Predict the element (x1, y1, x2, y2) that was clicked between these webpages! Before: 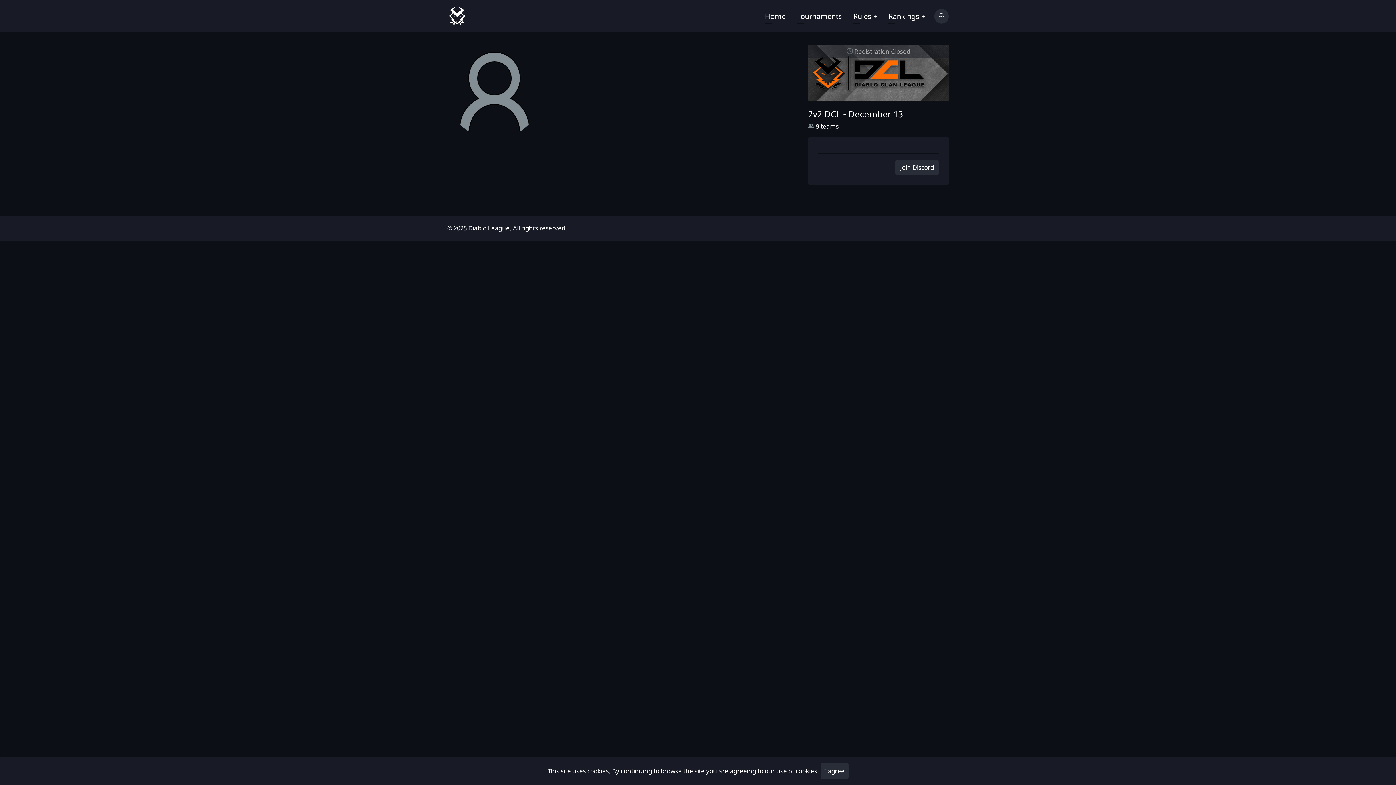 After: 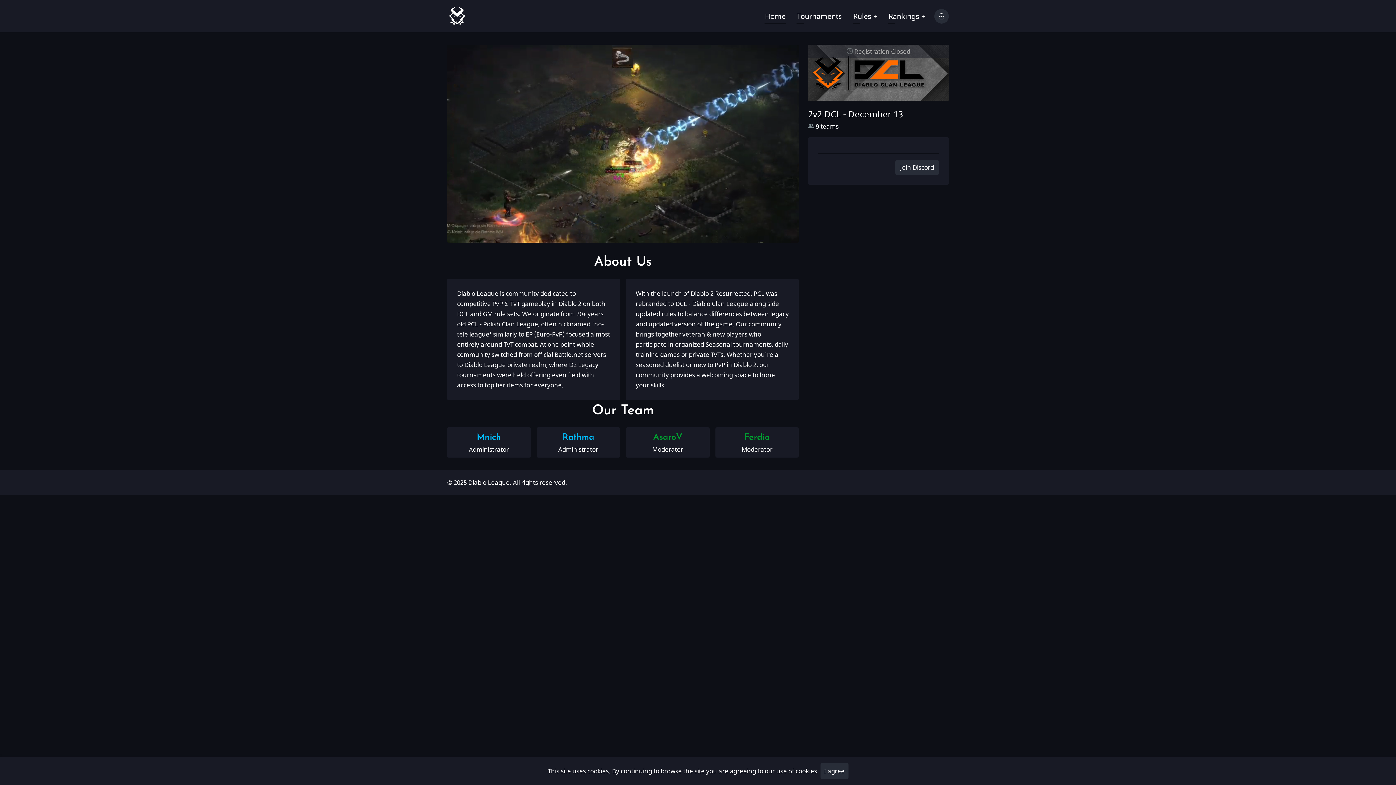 Action: bbox: (447, 11, 467, 19)